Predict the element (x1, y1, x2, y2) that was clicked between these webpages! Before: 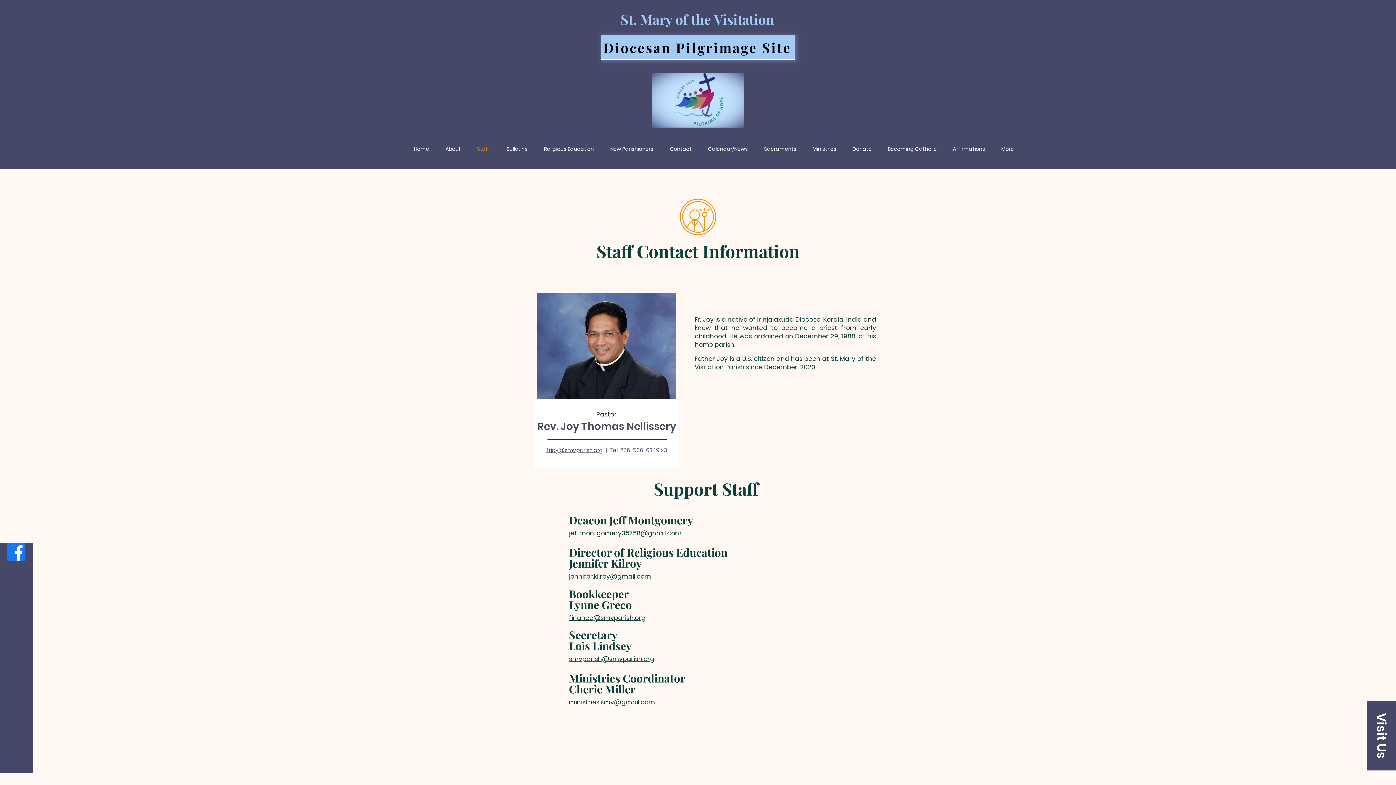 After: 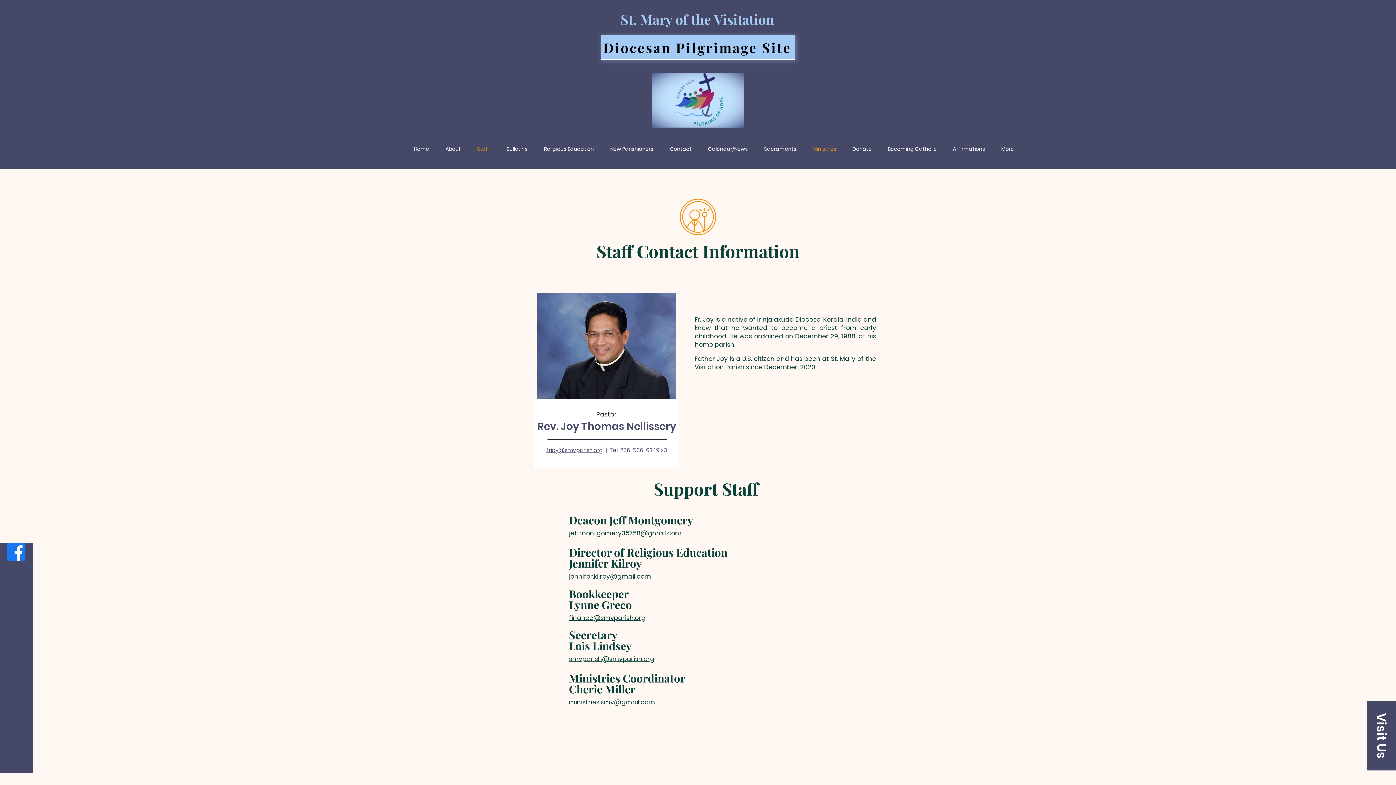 Action: label: Ministries bbox: (804, 135, 844, 163)